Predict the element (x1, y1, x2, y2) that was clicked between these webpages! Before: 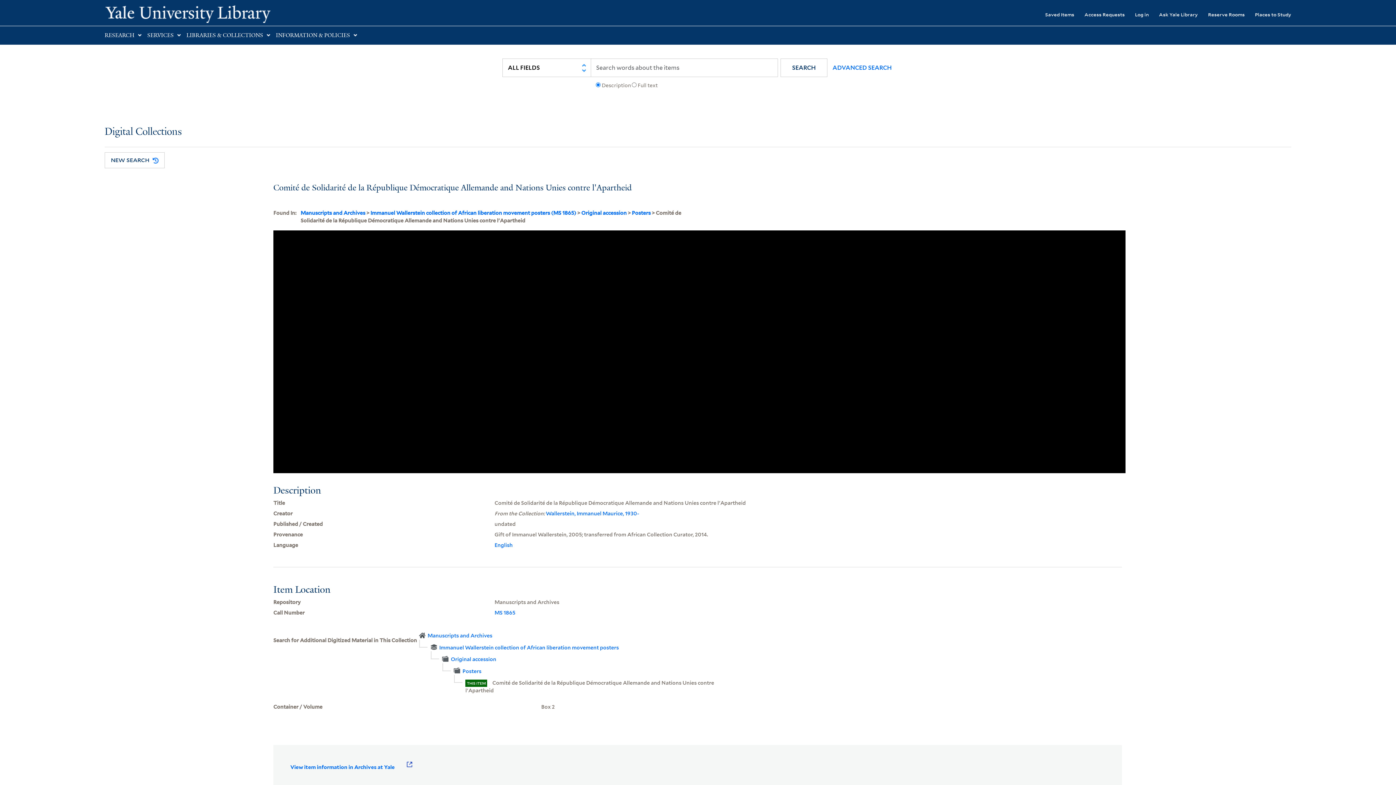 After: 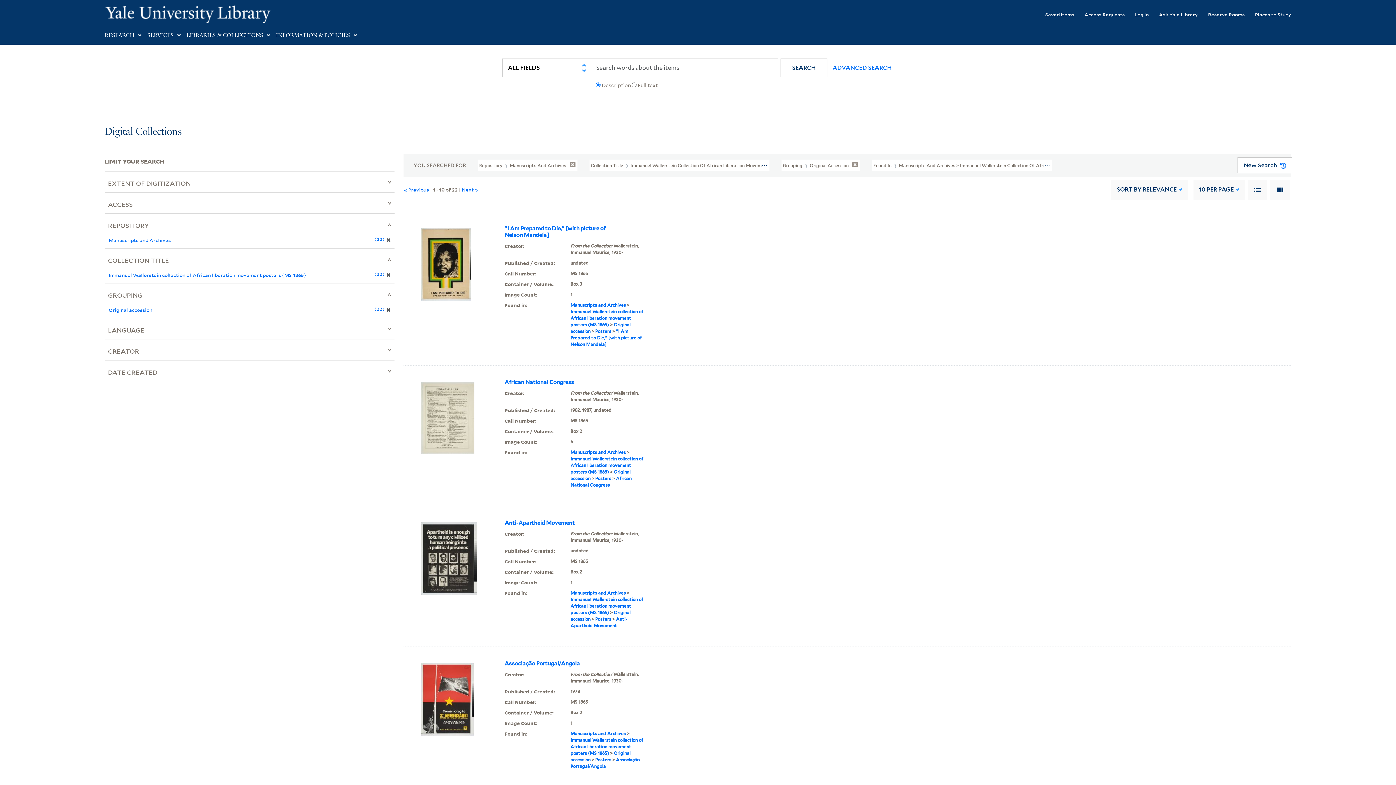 Action: bbox: (462, 668, 481, 674) label: Posters